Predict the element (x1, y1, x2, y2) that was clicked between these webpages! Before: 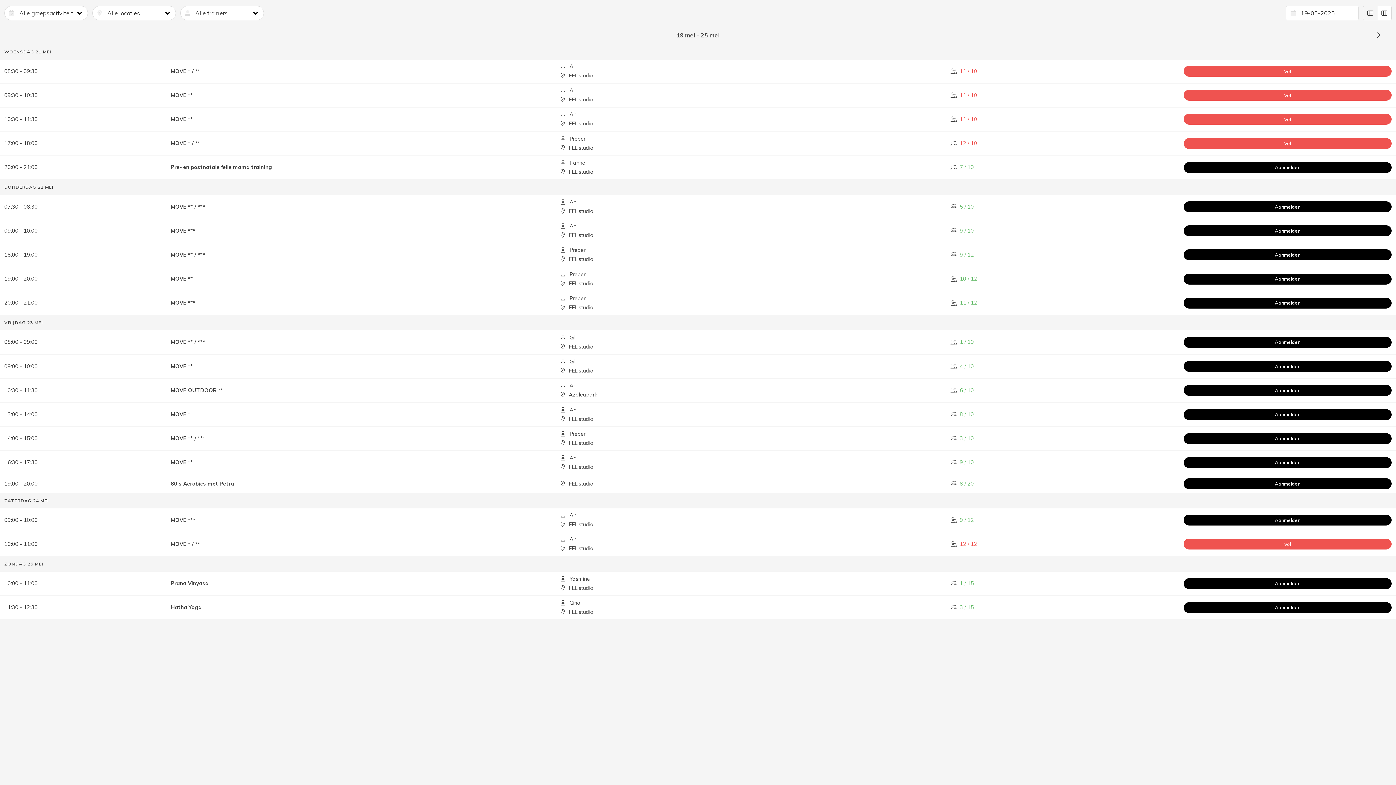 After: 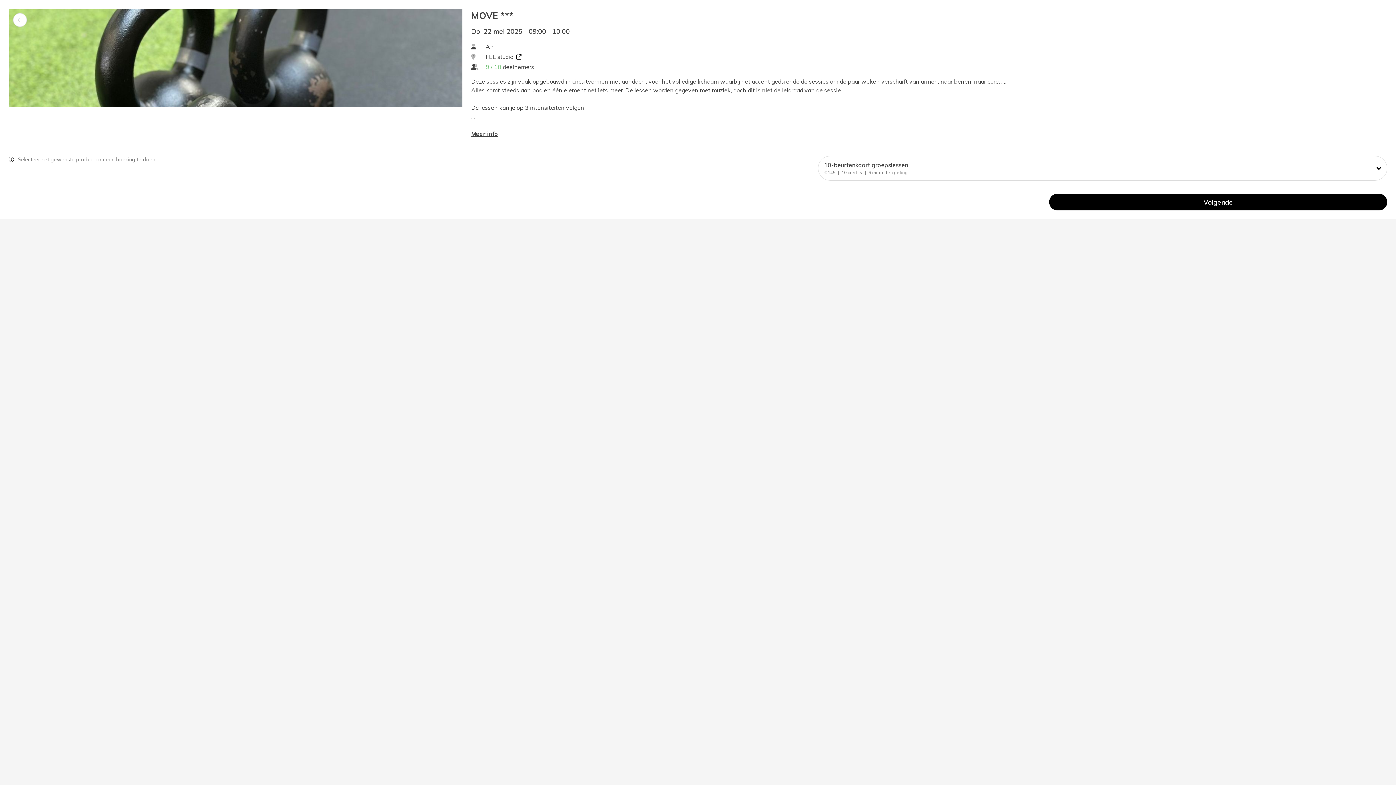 Action: label: Aanmelden bbox: (1183, 225, 1392, 236)